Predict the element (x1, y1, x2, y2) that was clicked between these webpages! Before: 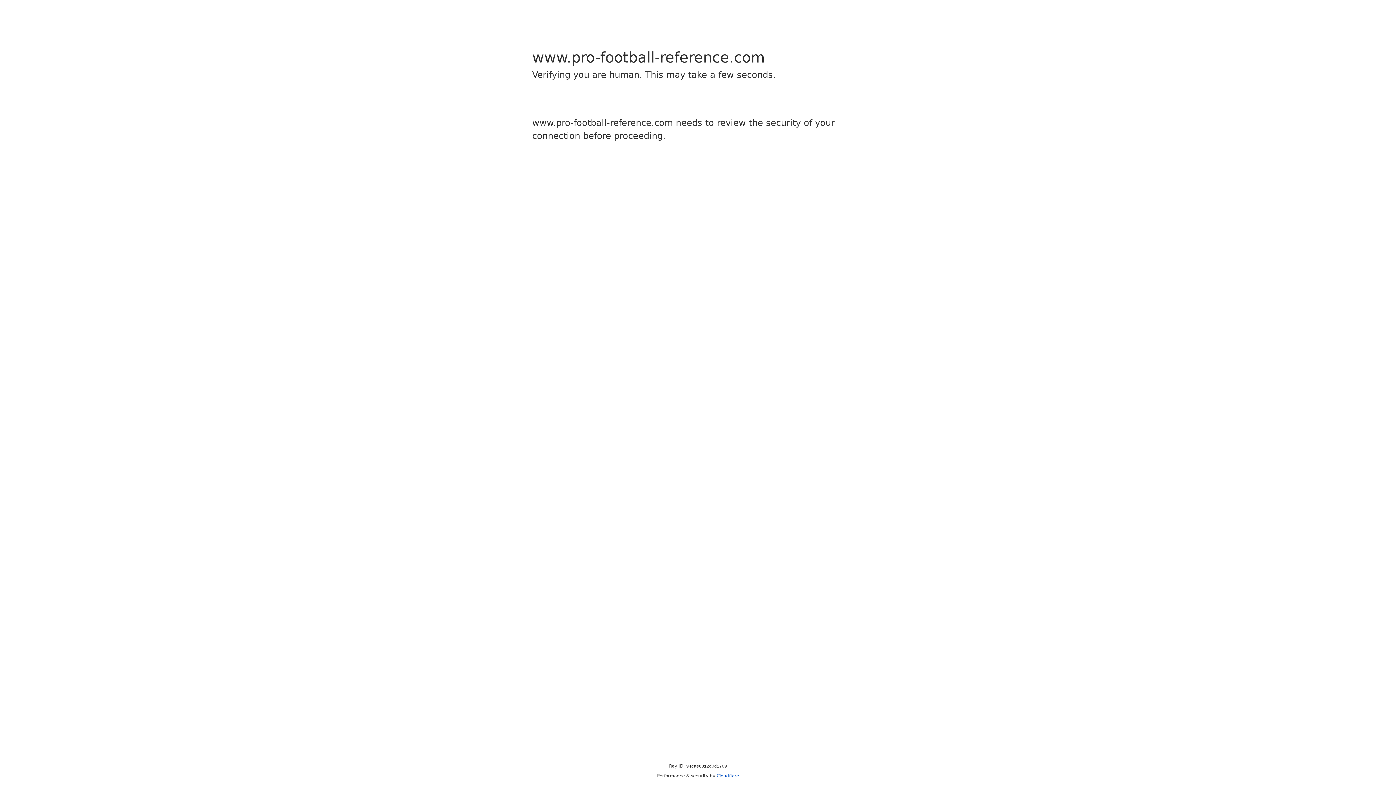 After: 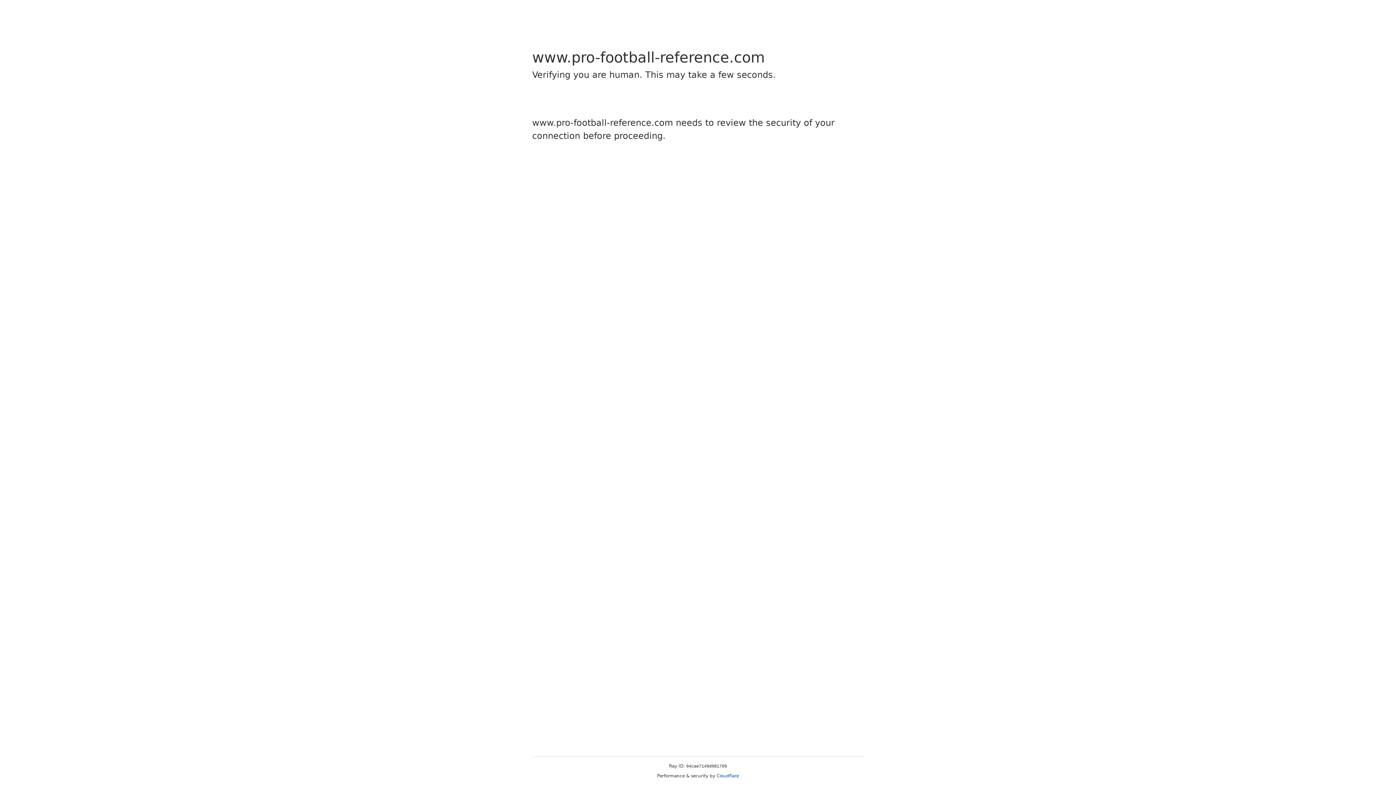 Action: label: Cloudflare bbox: (716, 773, 739, 778)